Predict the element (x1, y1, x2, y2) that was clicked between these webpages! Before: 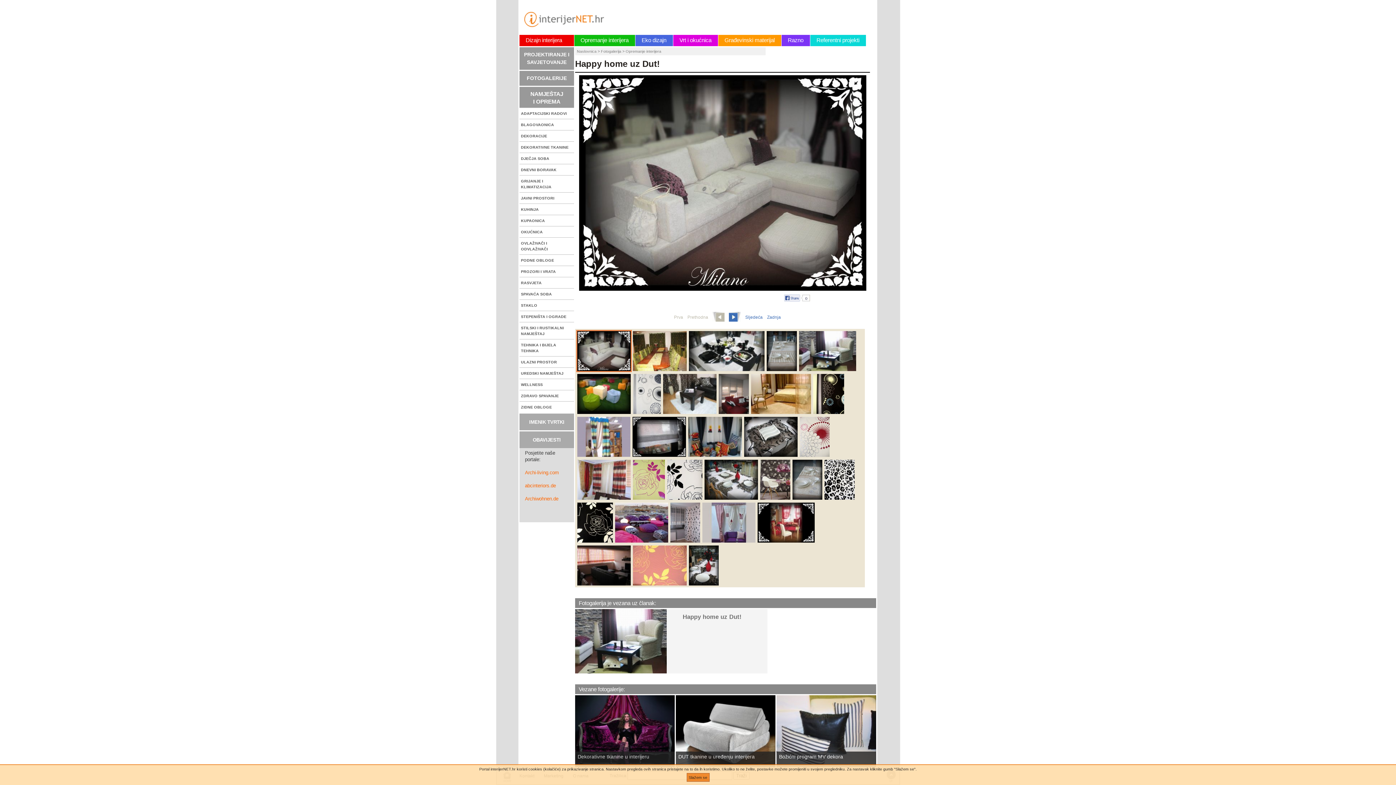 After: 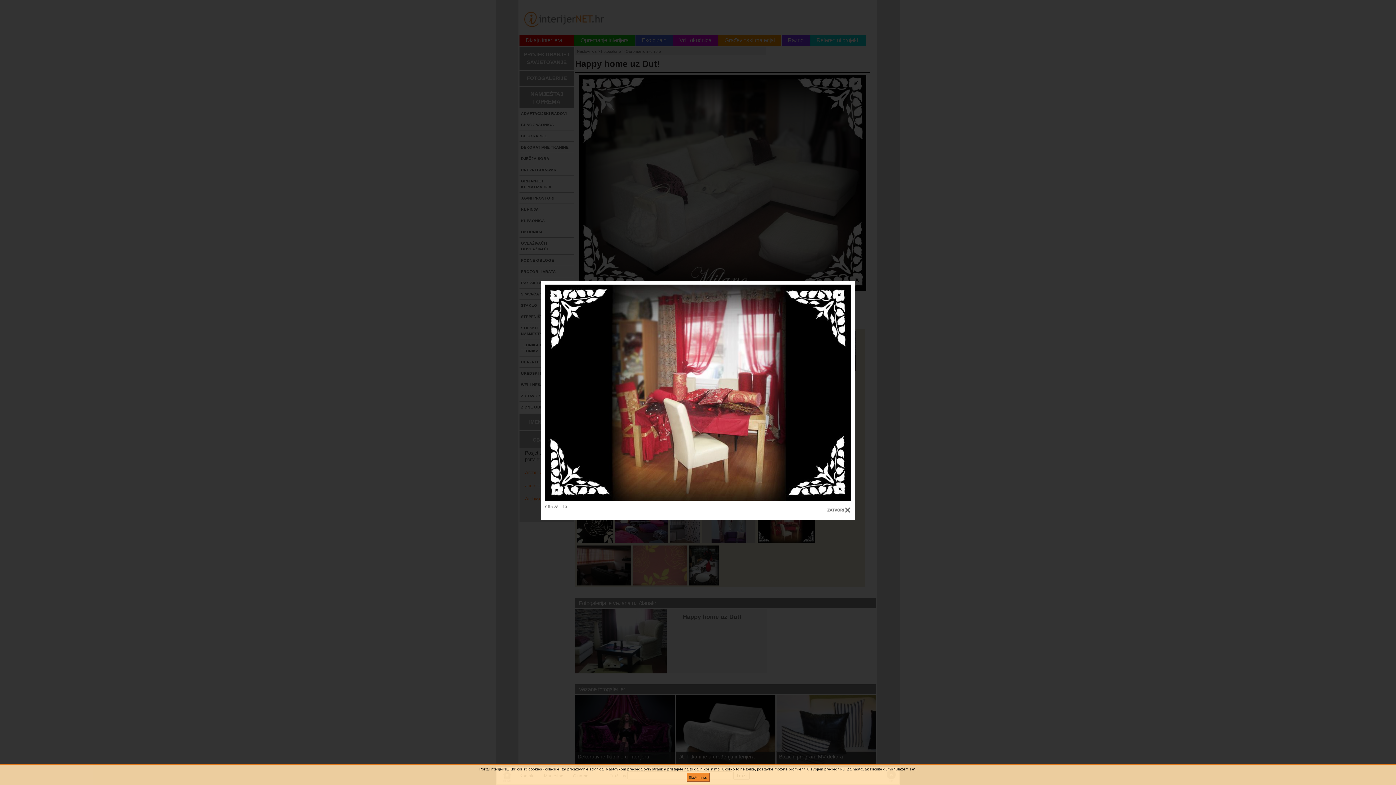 Action: bbox: (756, 540, 816, 544)